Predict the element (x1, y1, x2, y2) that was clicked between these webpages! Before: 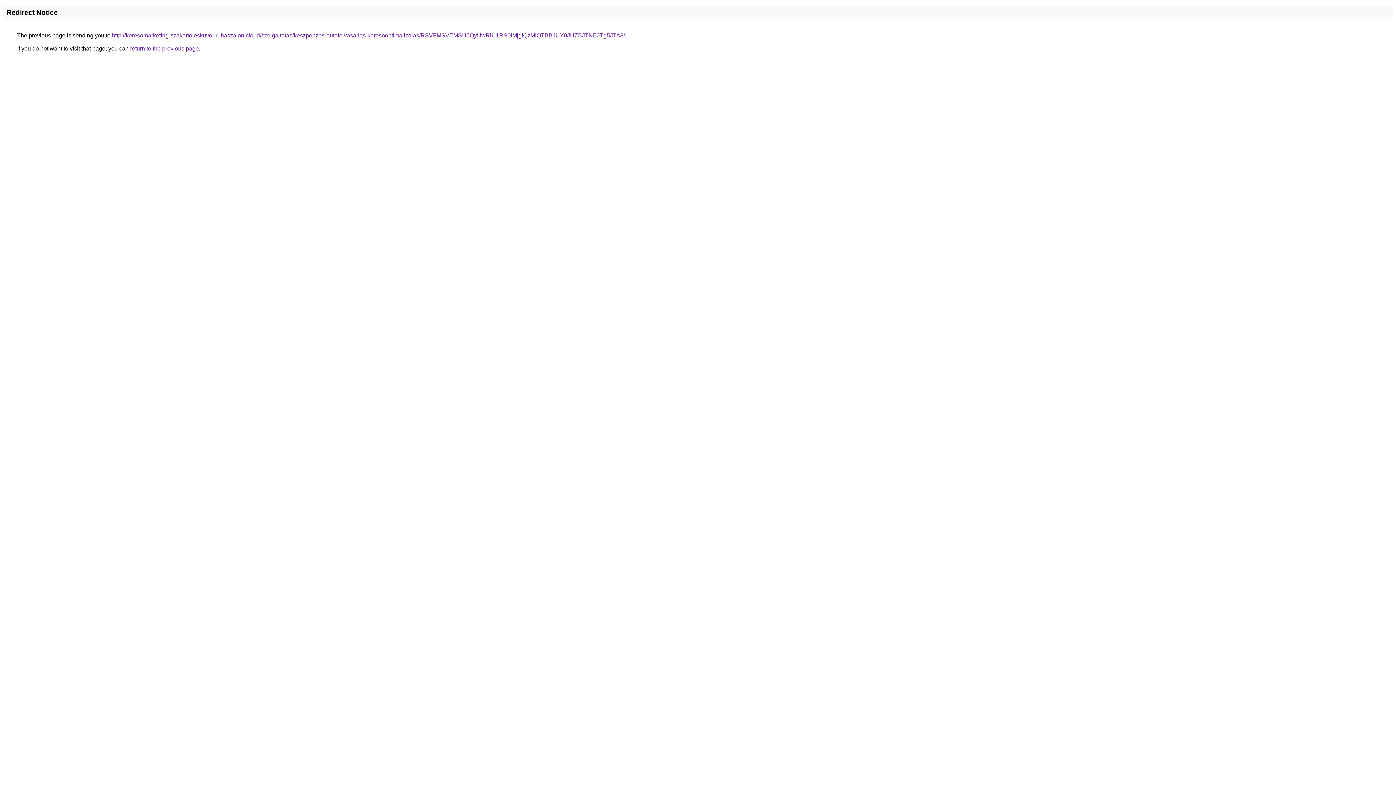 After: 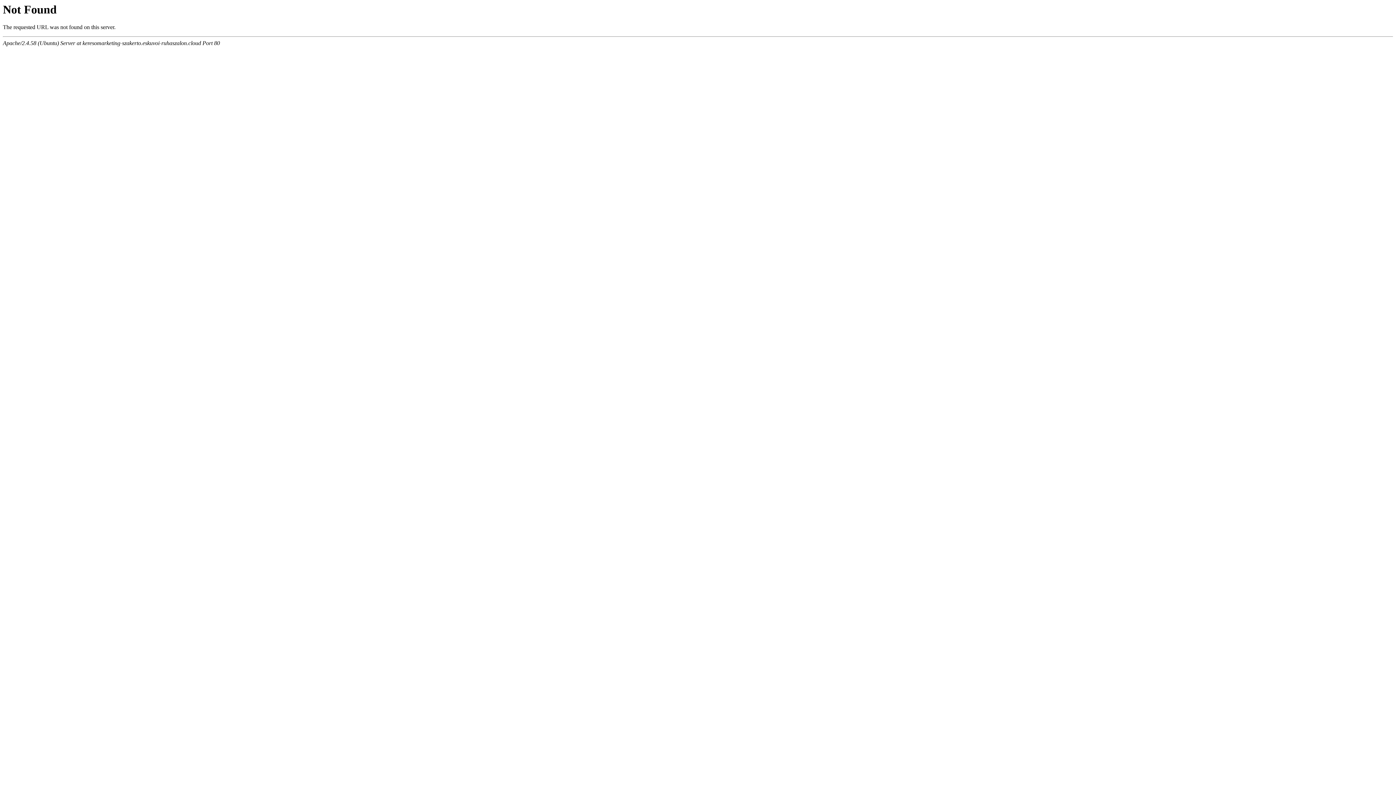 Action: label: http://keresomarketing-szakerto.eskuvoi-ruhaszalon.cloud/szolgaltatas/keszpenzes-autofelvasarlas-keresooptimalizalas/RSVFMSVEMSU5QyUwRiU1RS0lMjglQzMlQTBBJUY0JUZBJTNEJTg5JTA3/ bbox: (112, 32, 625, 38)